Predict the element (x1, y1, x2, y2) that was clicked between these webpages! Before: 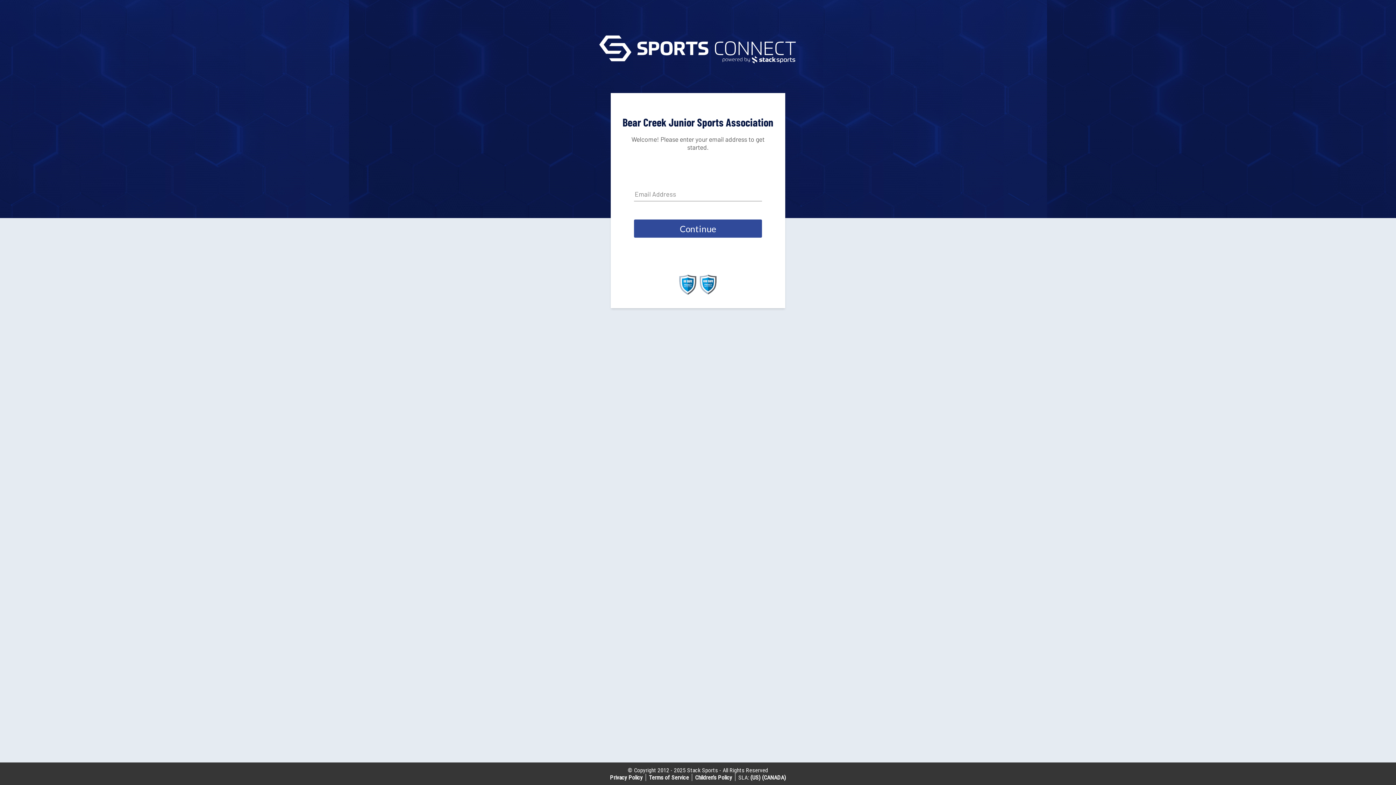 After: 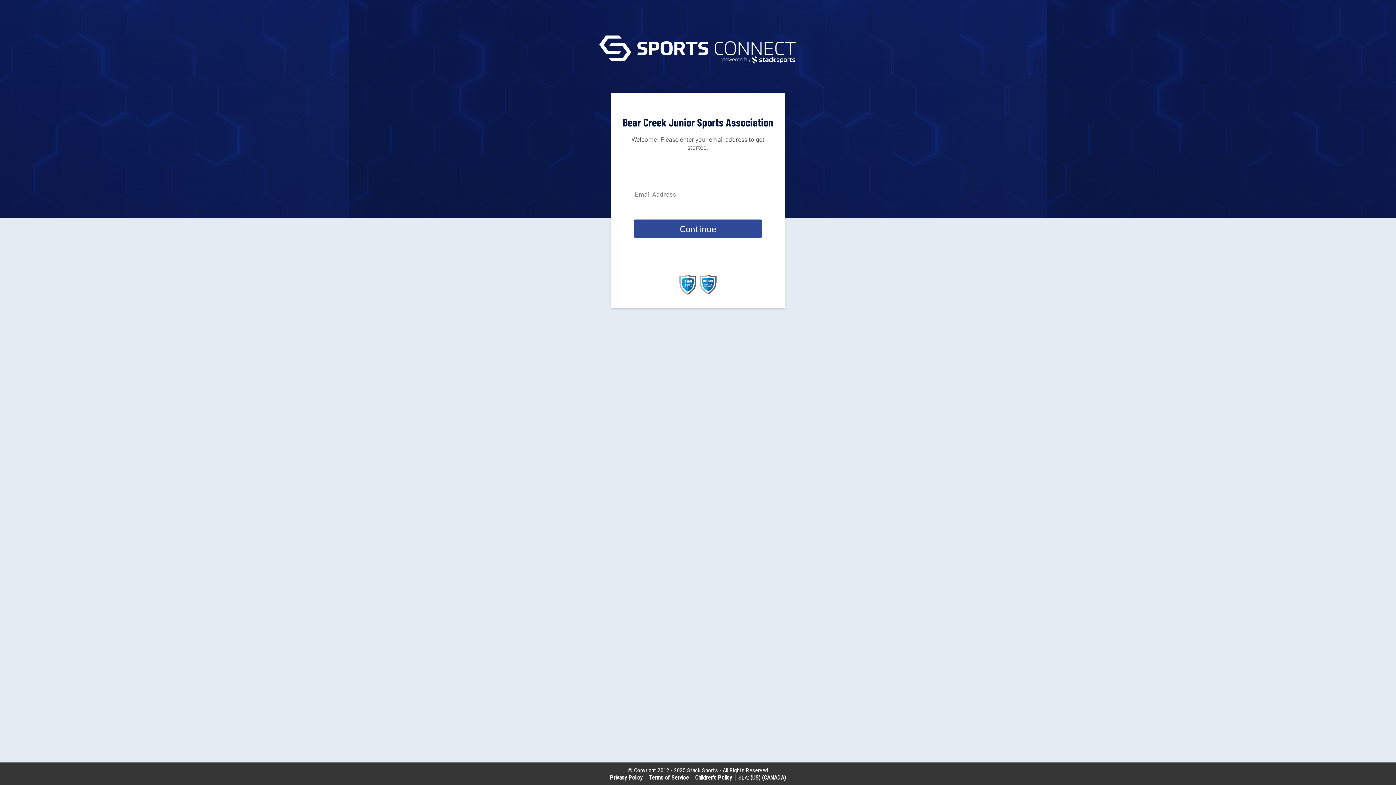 Action: bbox: (762, 774, 786, 781) label: (CANADA)